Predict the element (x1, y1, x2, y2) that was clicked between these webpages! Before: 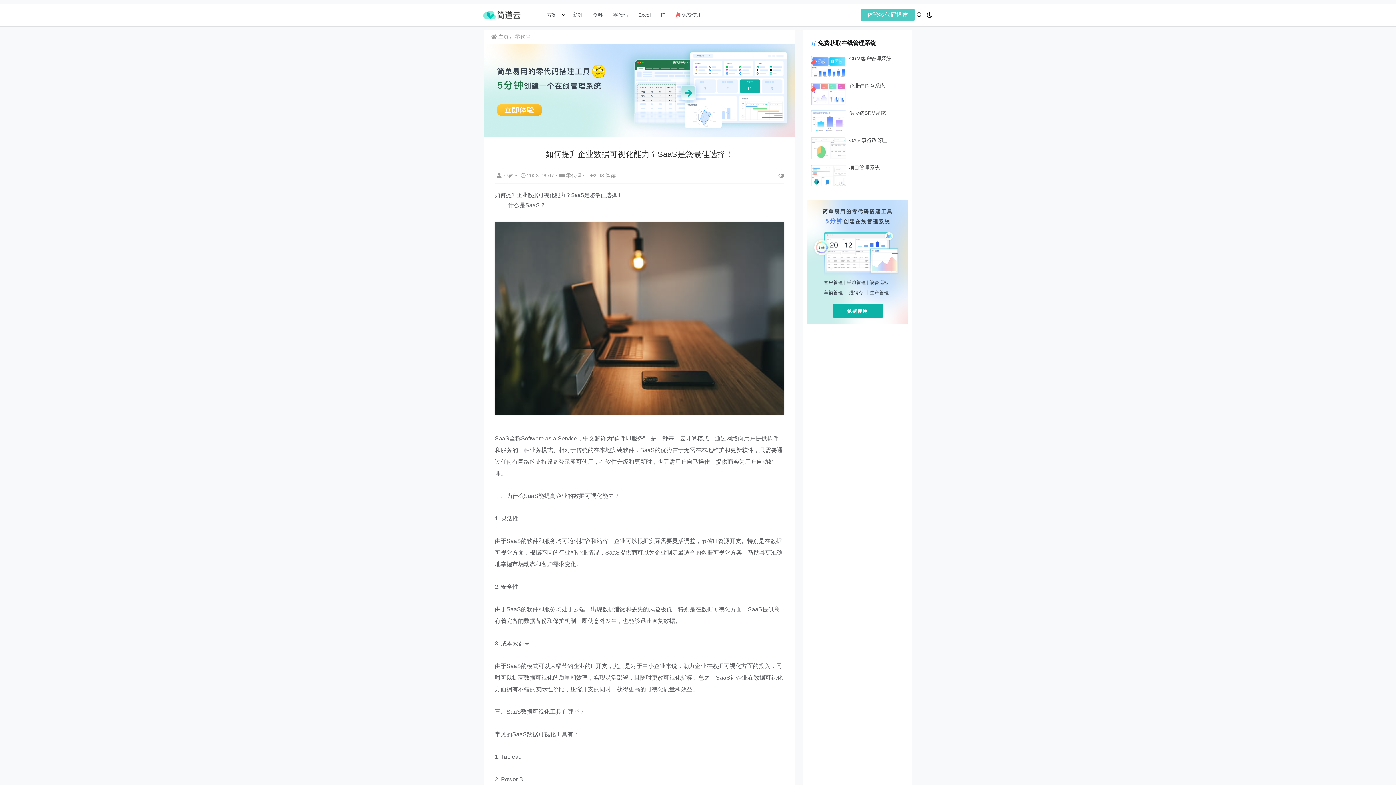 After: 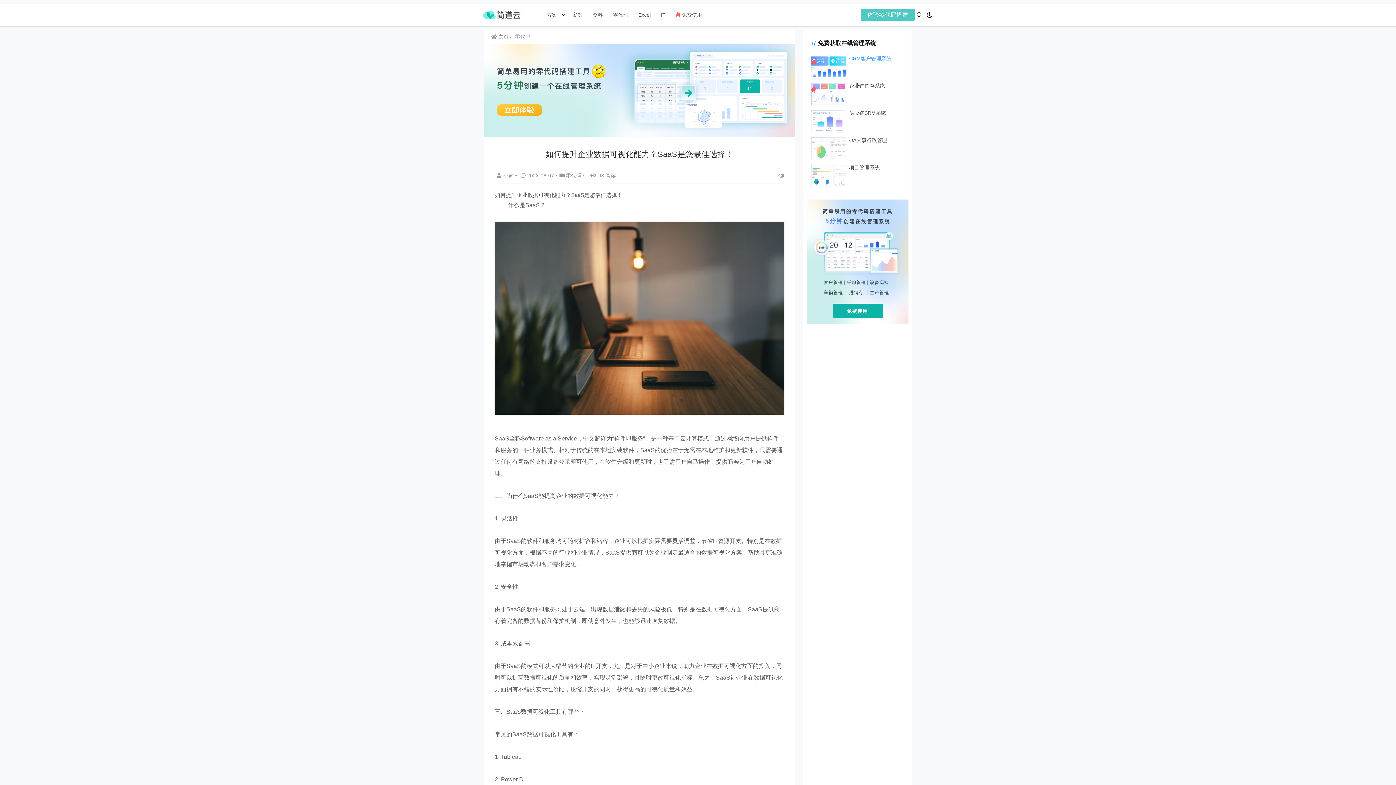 Action: label: CRM客户管理系统 bbox: (849, 55, 891, 61)